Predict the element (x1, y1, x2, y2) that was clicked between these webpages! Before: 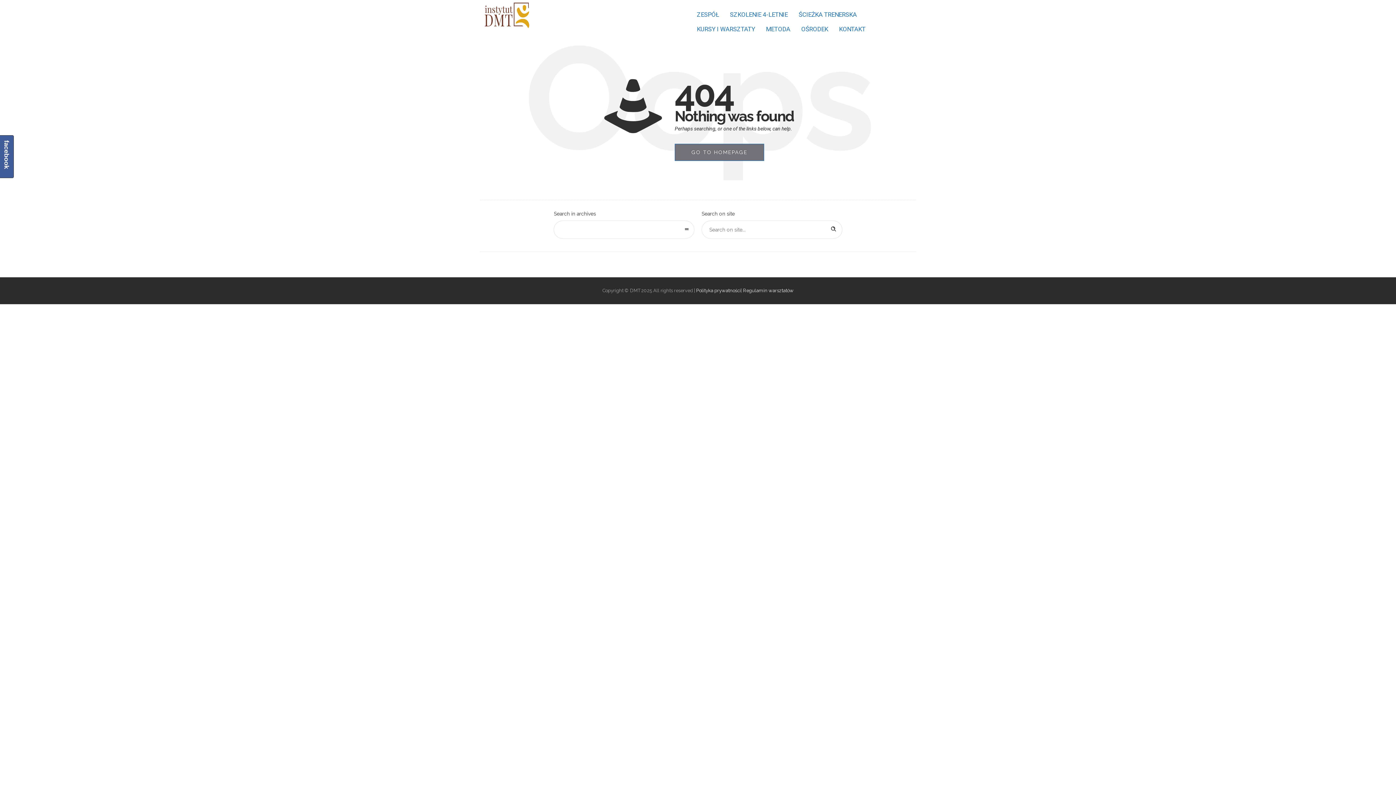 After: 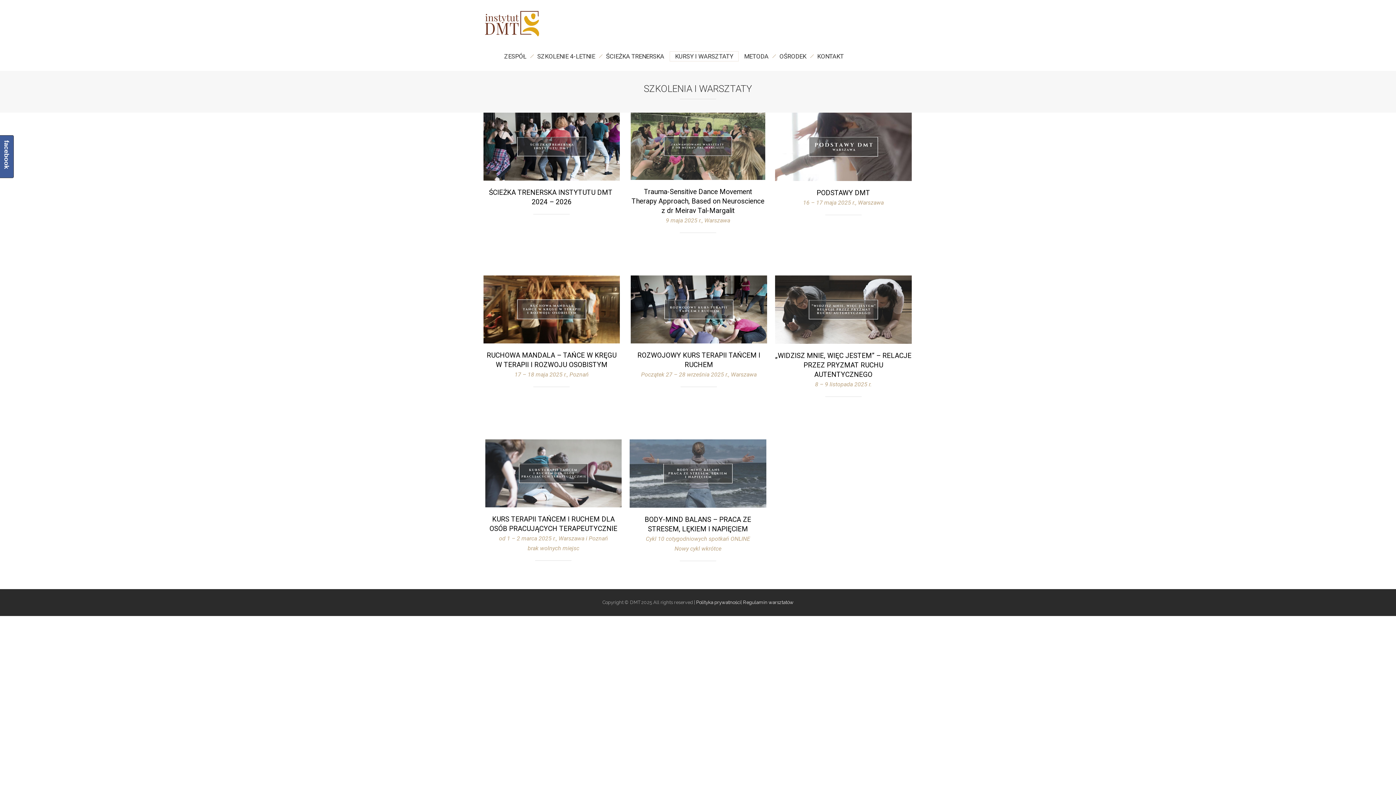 Action: bbox: (691, 21, 760, 36) label: KURSY I WARSZTATY